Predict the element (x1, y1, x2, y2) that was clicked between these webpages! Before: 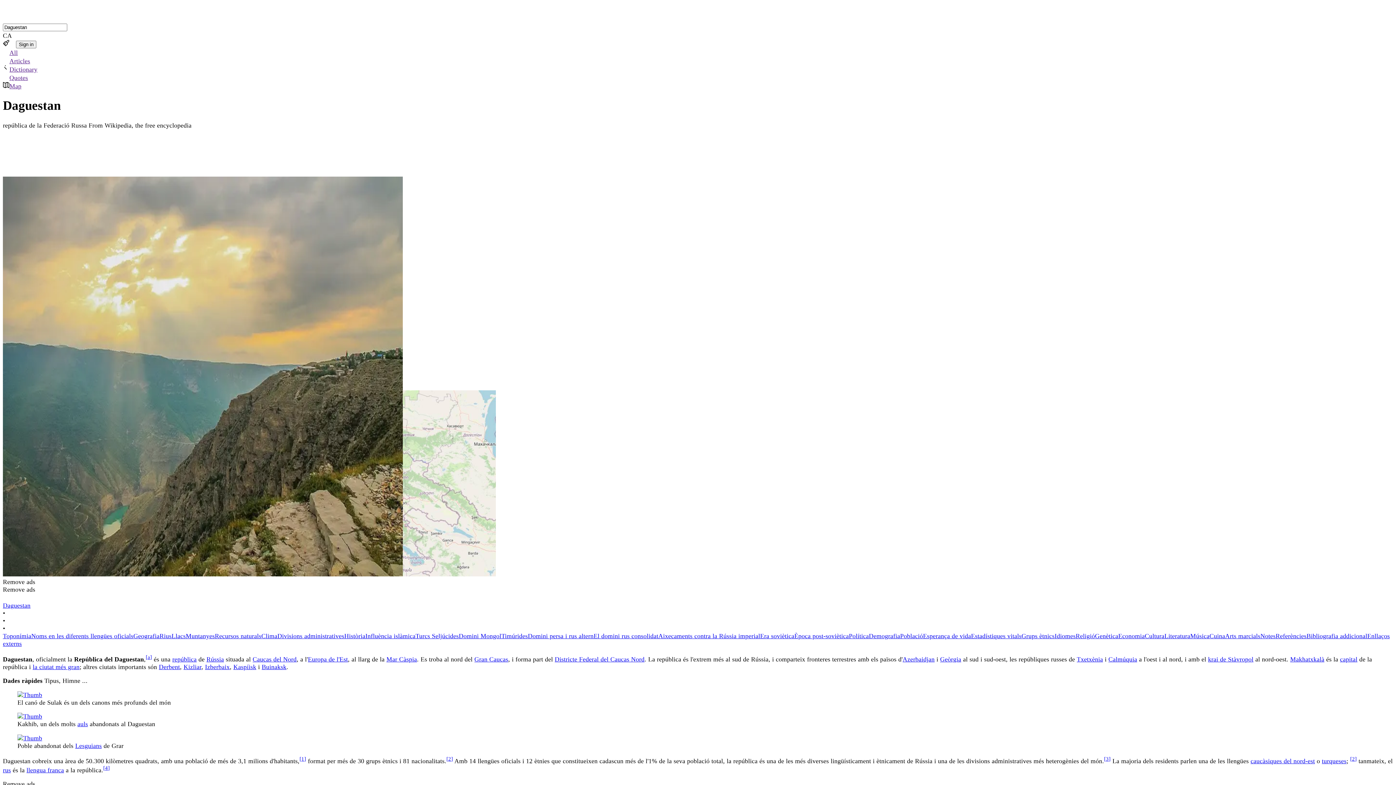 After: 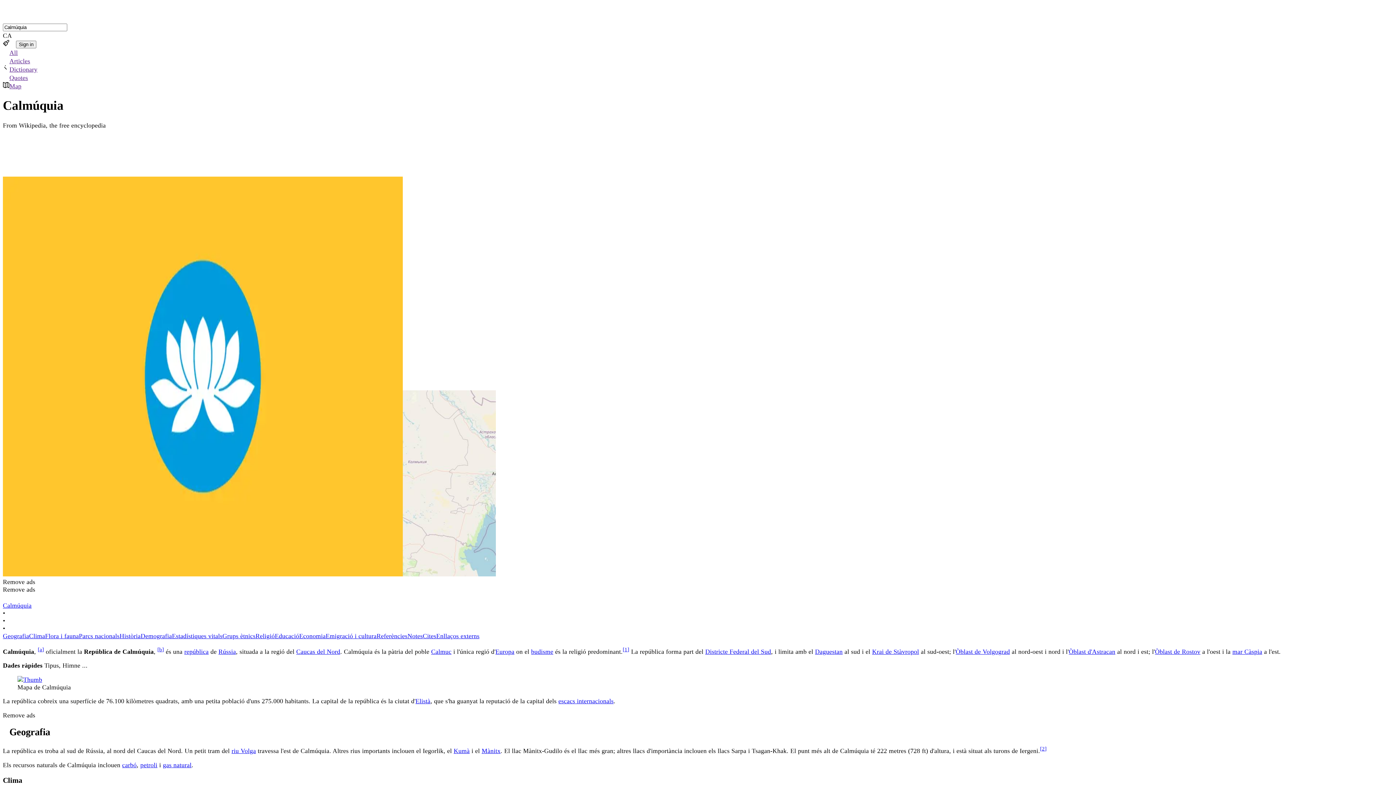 Action: bbox: (1108, 655, 1137, 663) label: Calmúquia